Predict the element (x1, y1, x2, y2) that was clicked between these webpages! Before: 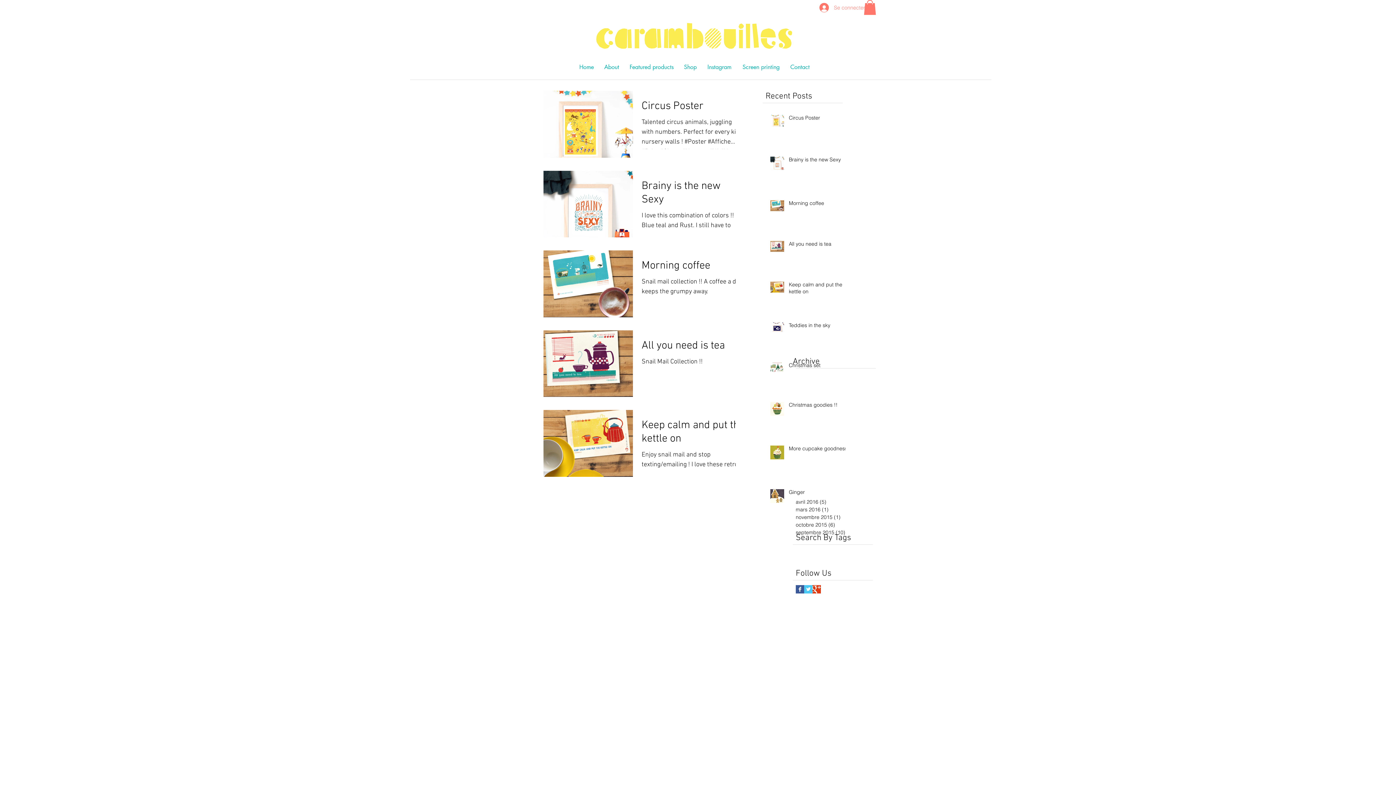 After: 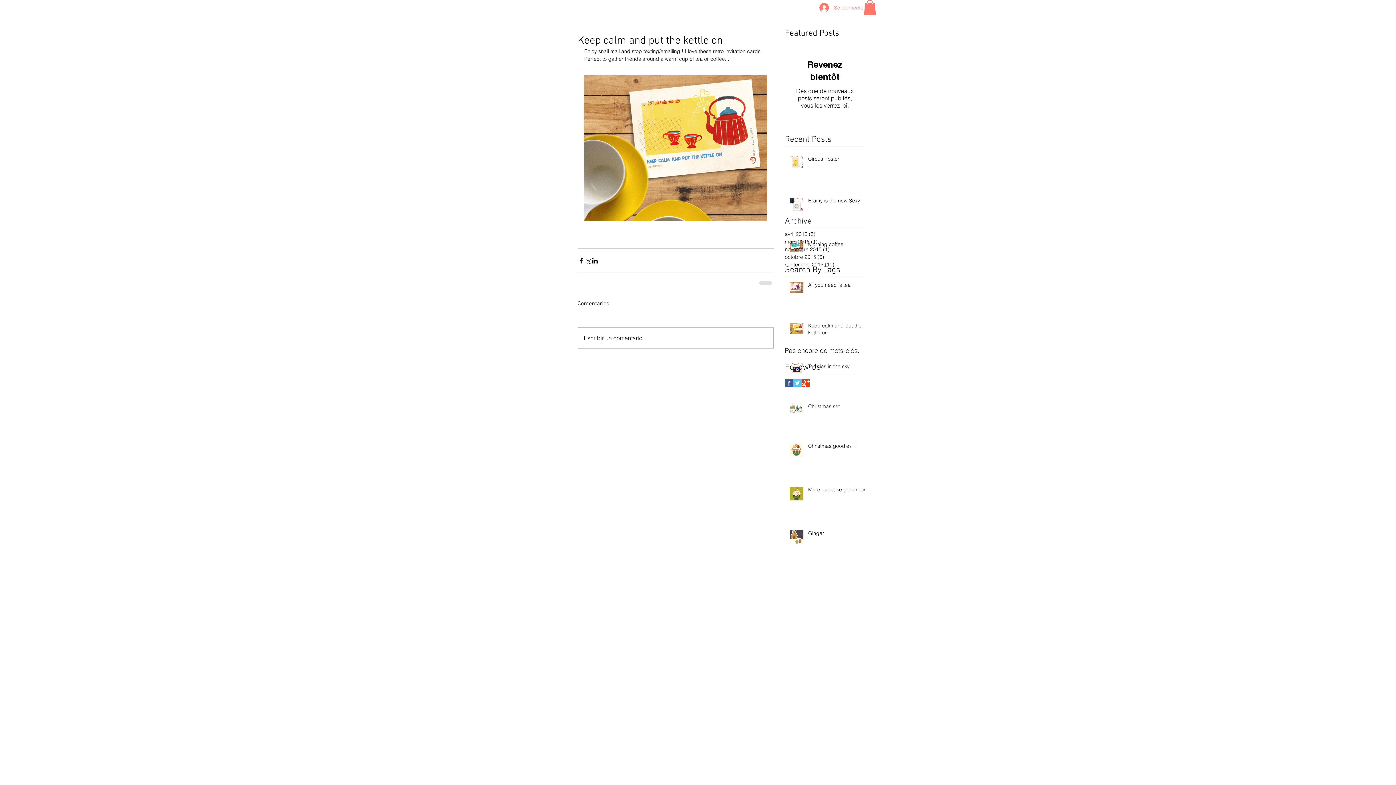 Action: label: Keep calm and put the kettle on bbox: (789, 281, 850, 298)